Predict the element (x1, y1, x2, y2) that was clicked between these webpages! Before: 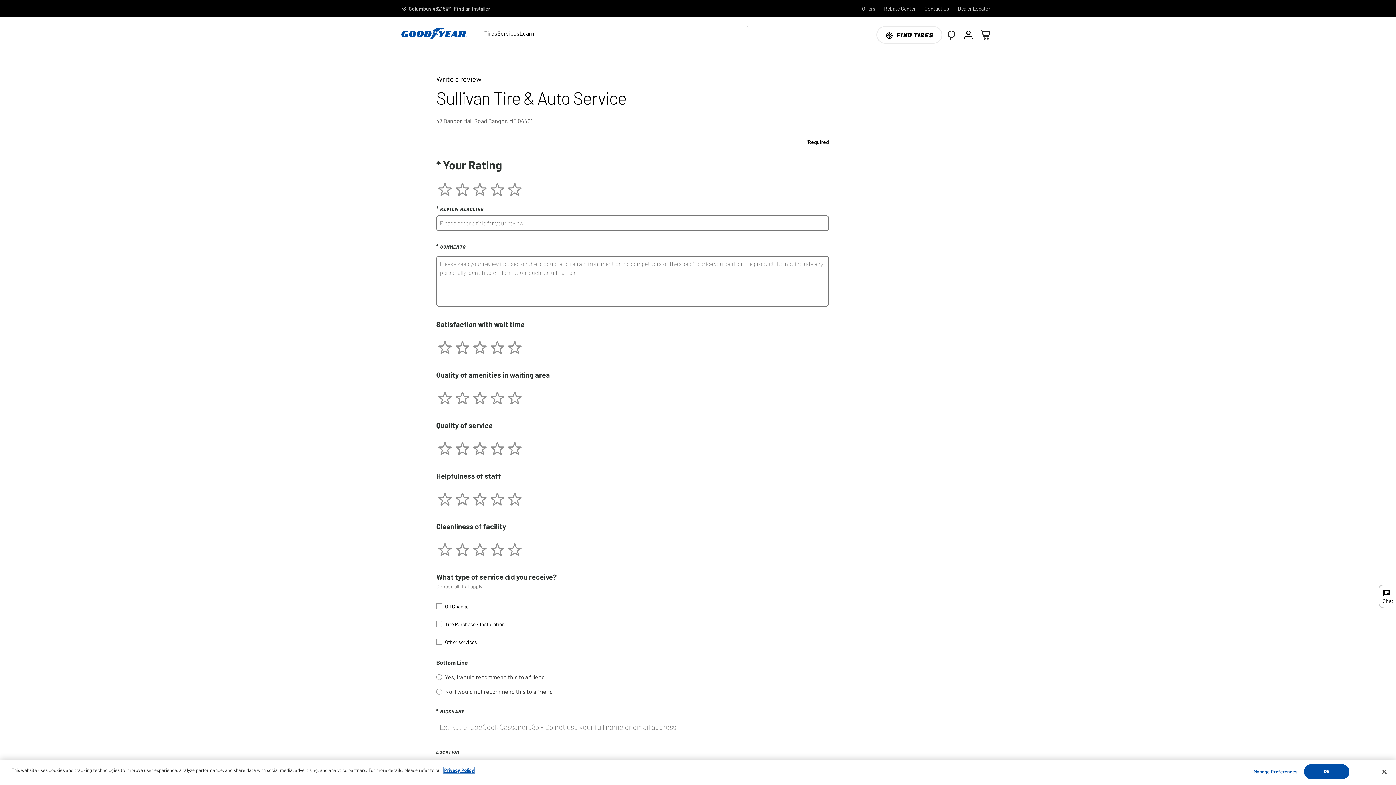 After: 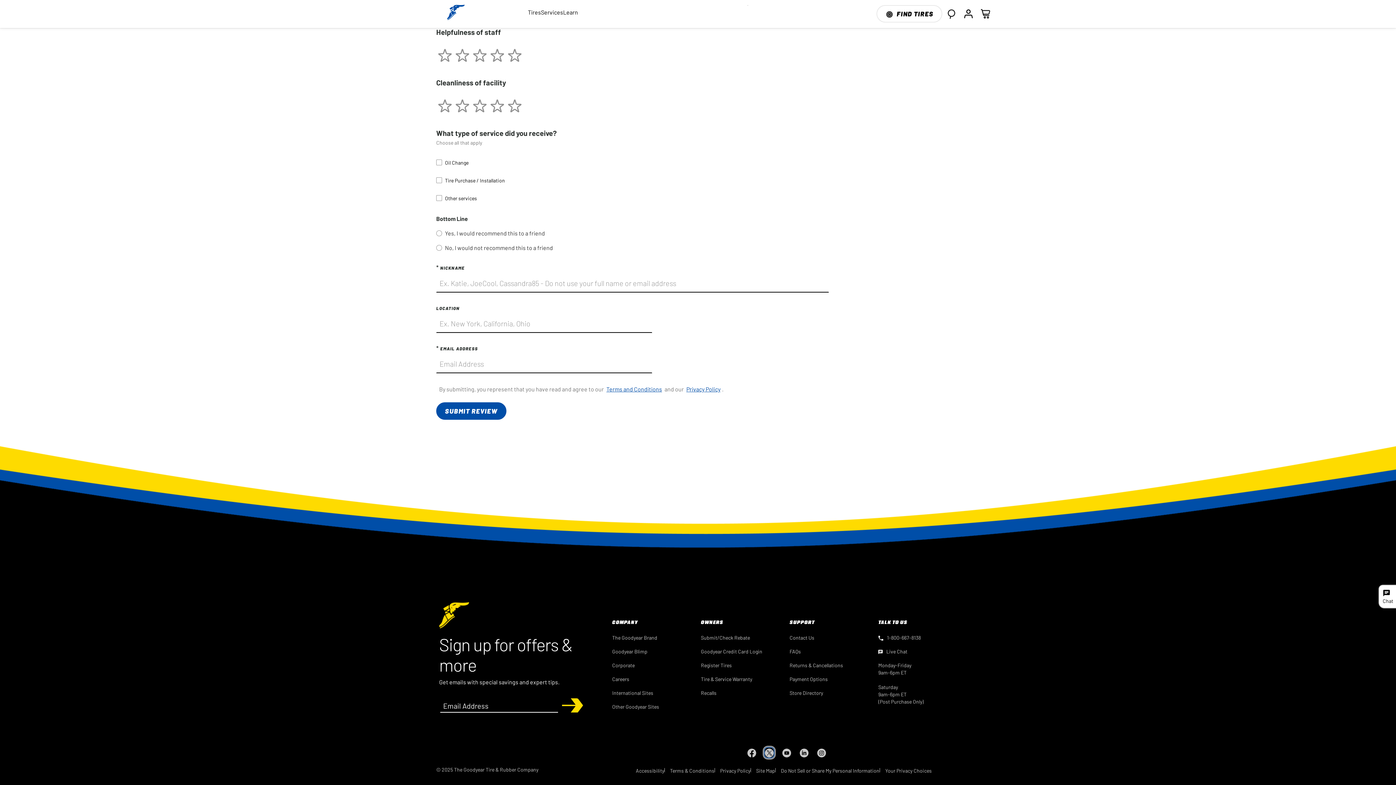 Action: bbox: (765, 612, 773, 622) label: twitter